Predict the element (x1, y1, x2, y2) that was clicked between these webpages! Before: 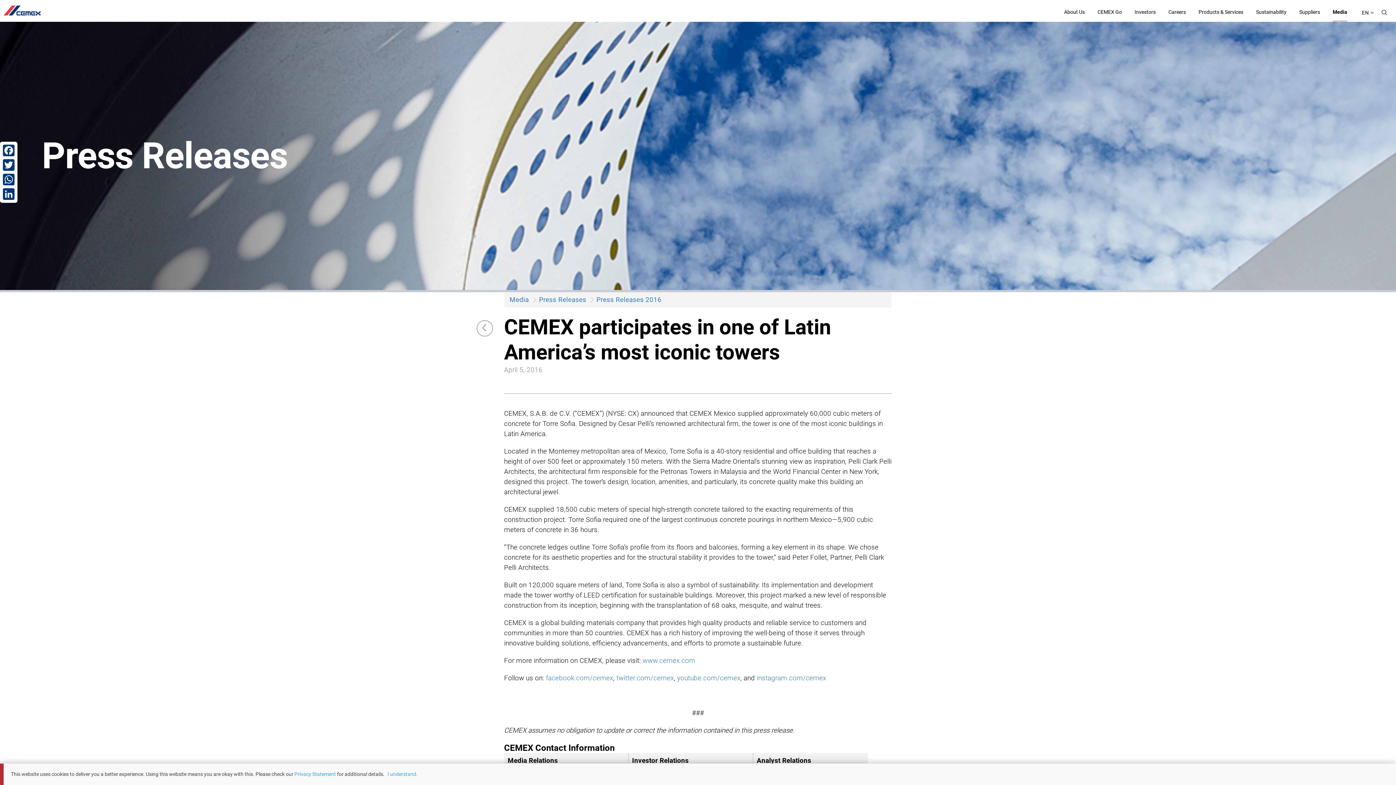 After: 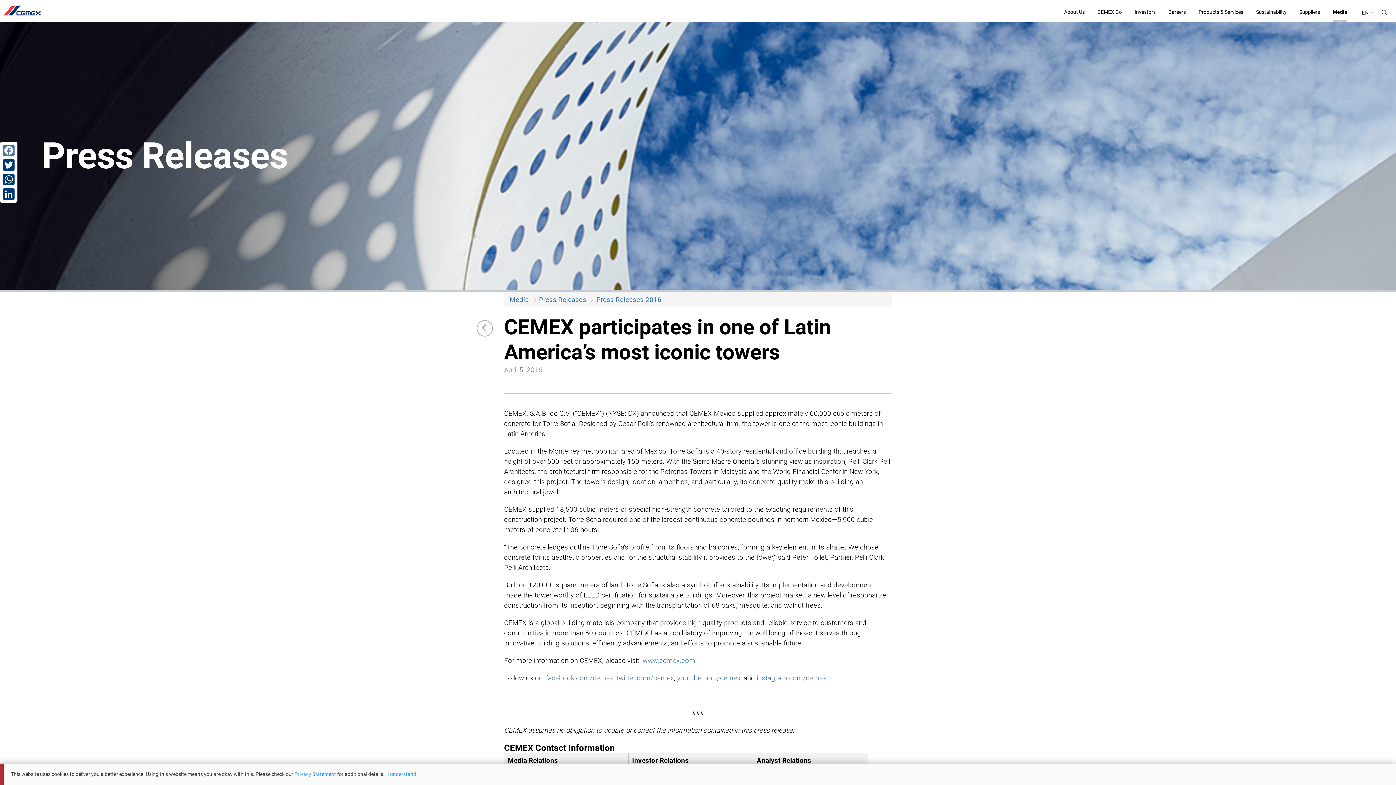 Action: label: Facebook bbox: (1, 143, 16, 157)